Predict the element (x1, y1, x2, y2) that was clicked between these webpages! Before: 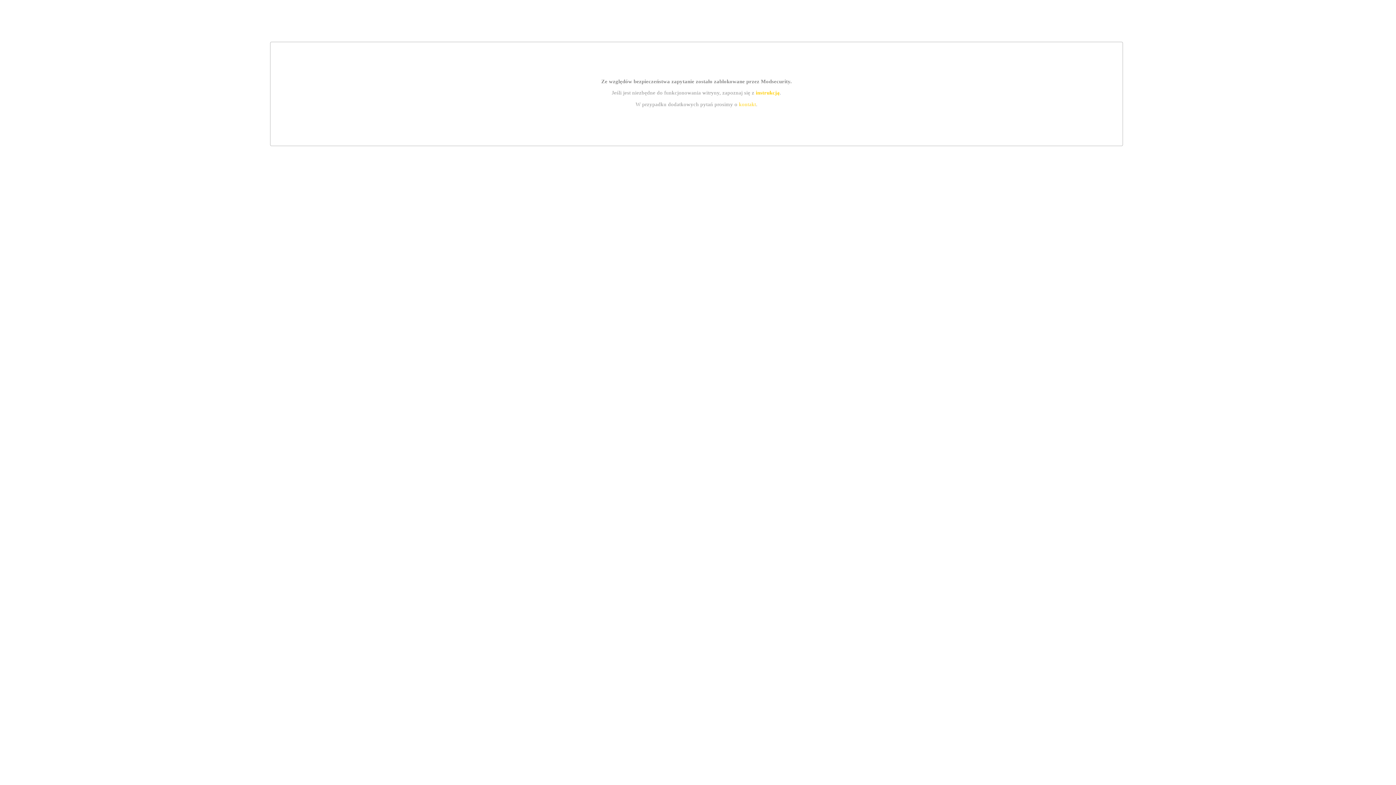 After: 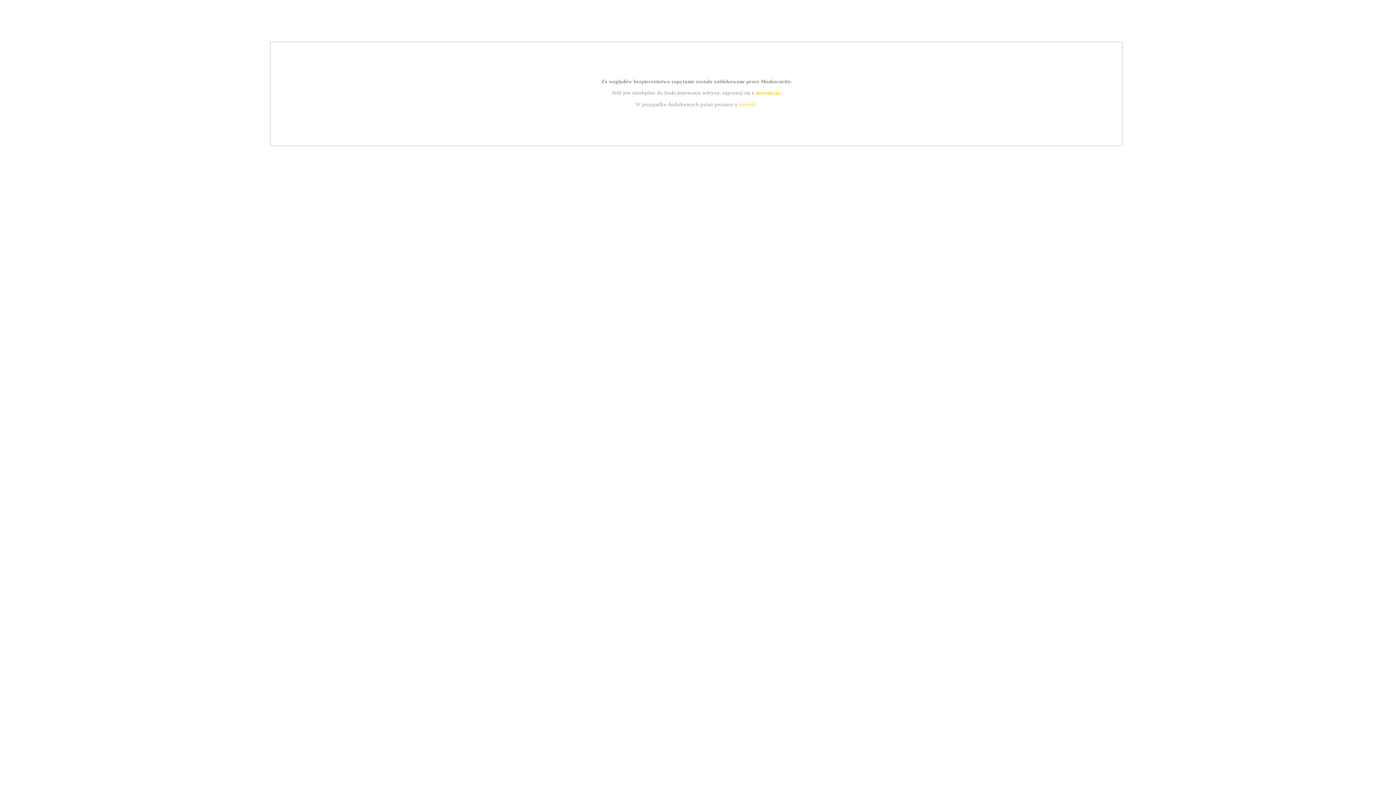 Action: bbox: (755, 89, 779, 95) label: instrukcją